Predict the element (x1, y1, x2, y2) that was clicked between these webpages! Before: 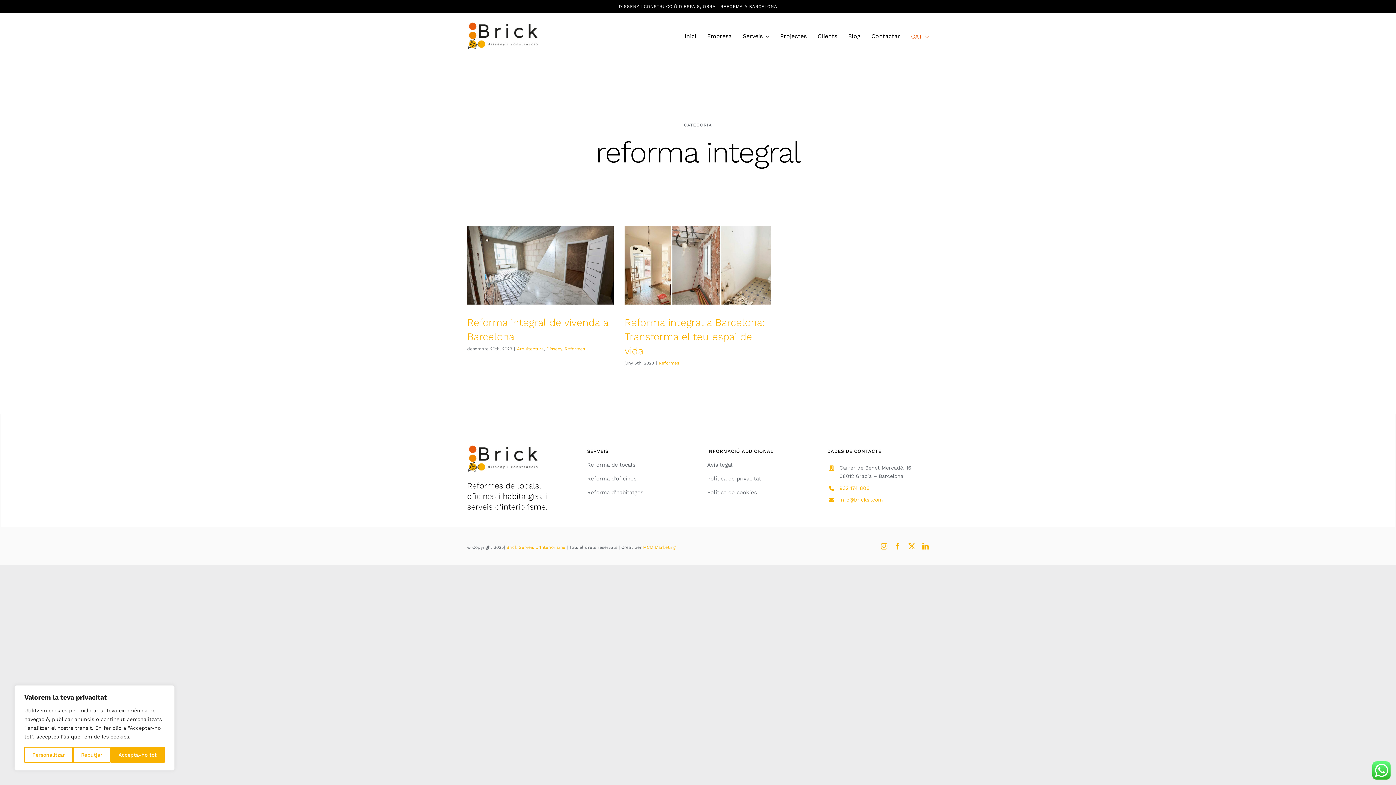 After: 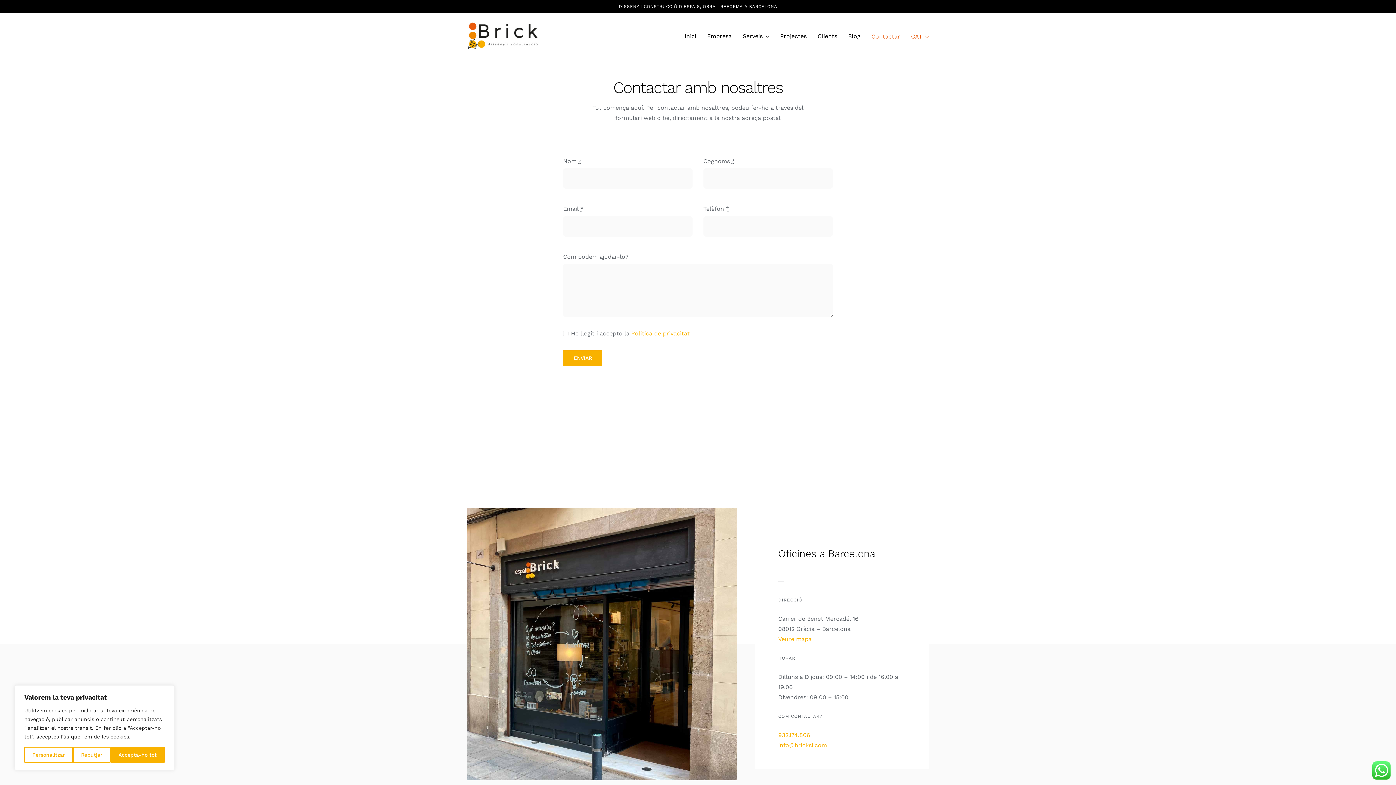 Action: label: Contactar bbox: (871, 18, 900, 53)